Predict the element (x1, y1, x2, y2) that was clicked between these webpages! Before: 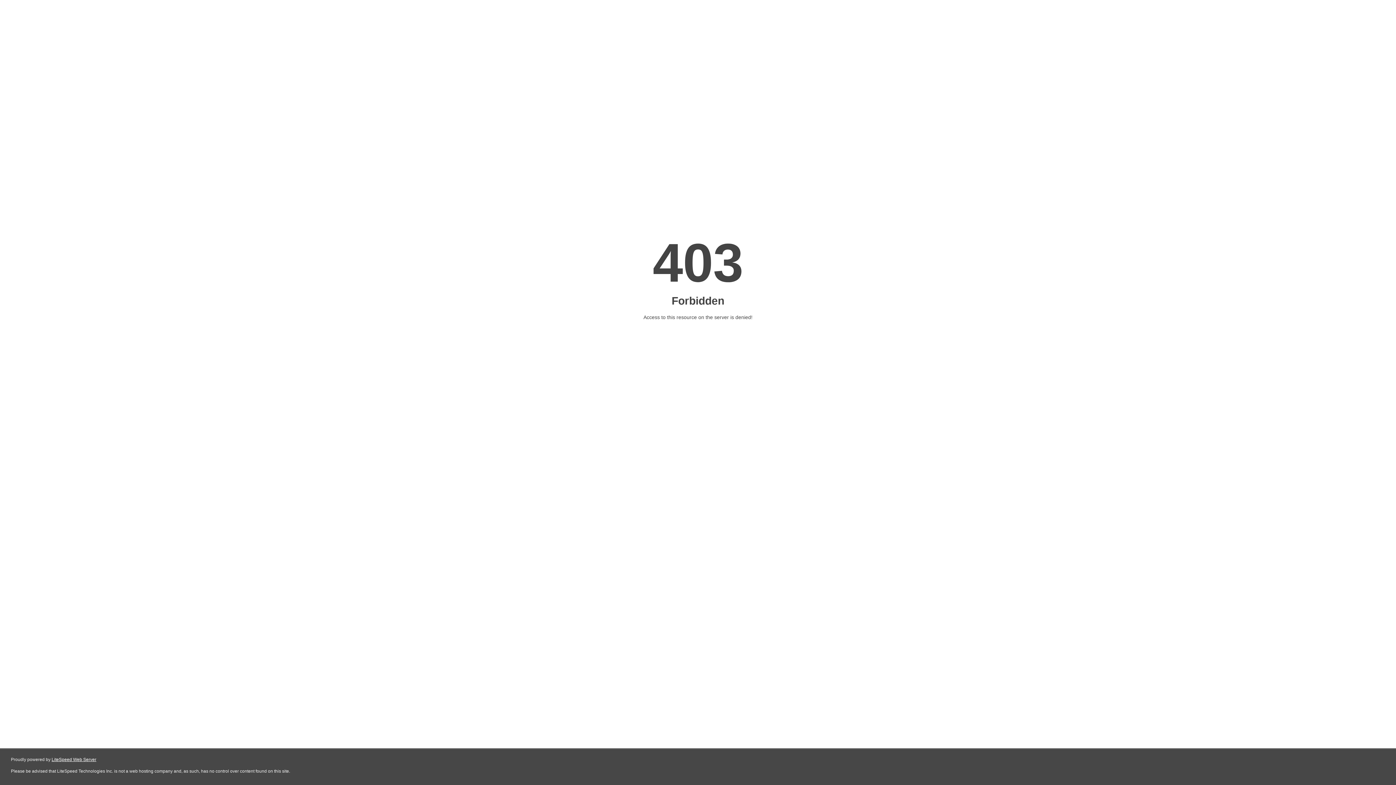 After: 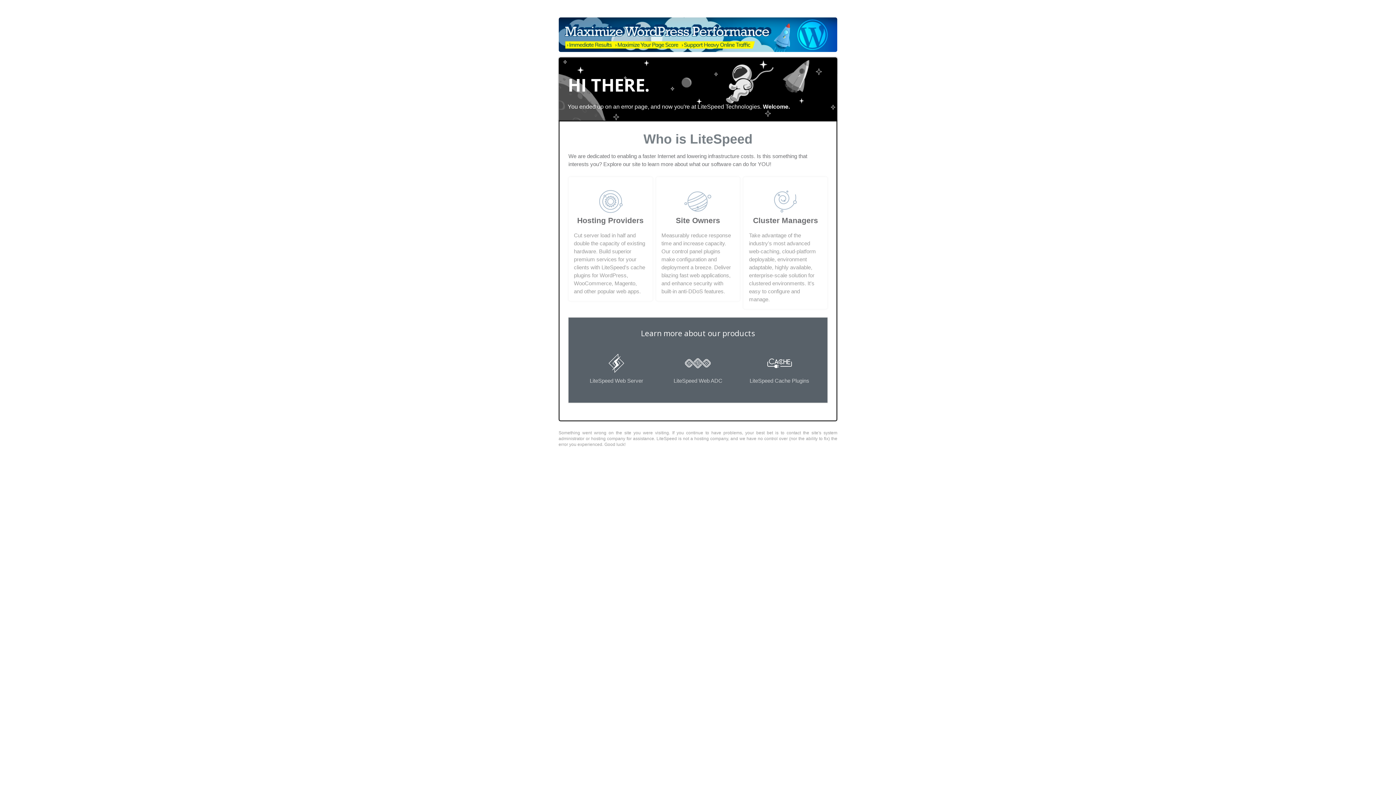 Action: bbox: (51, 757, 96, 762) label: LiteSpeed Web Server